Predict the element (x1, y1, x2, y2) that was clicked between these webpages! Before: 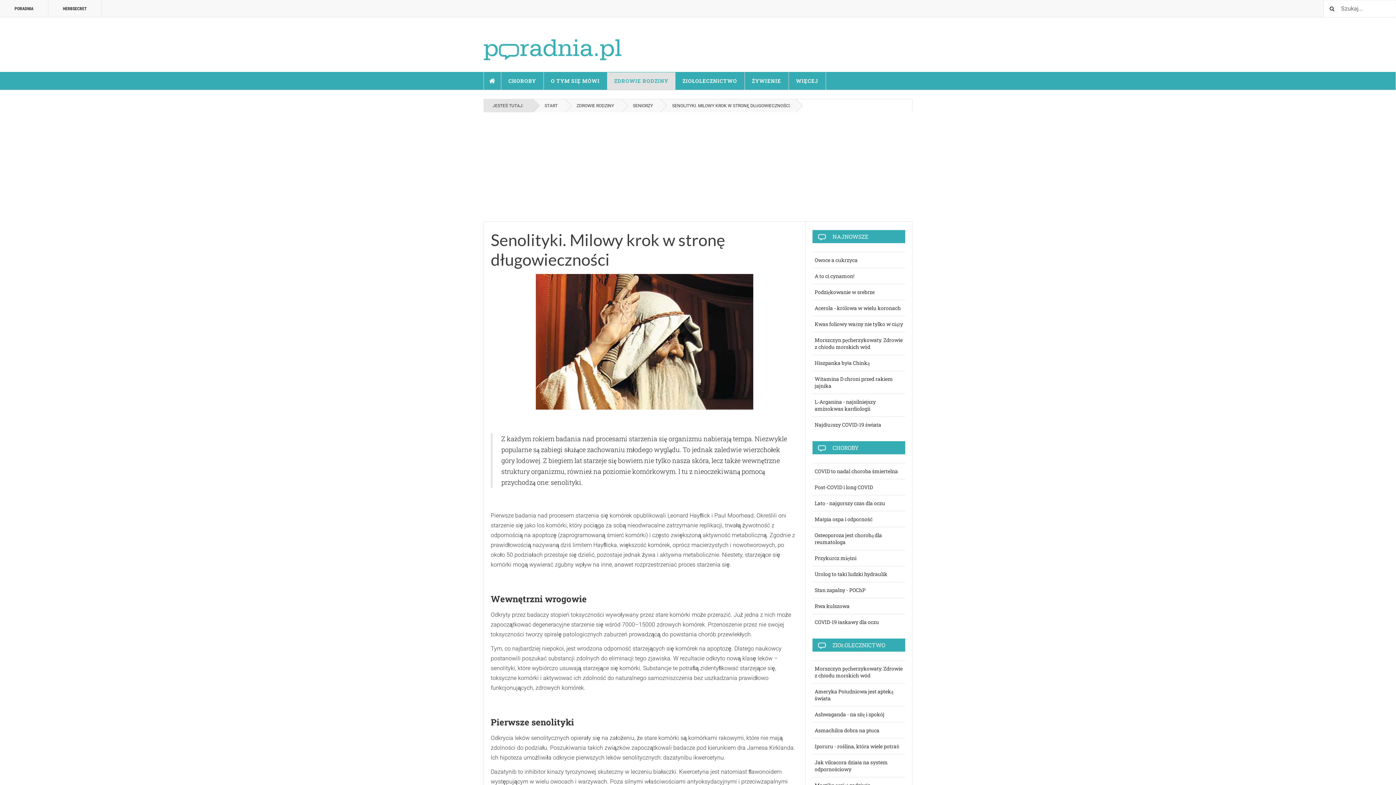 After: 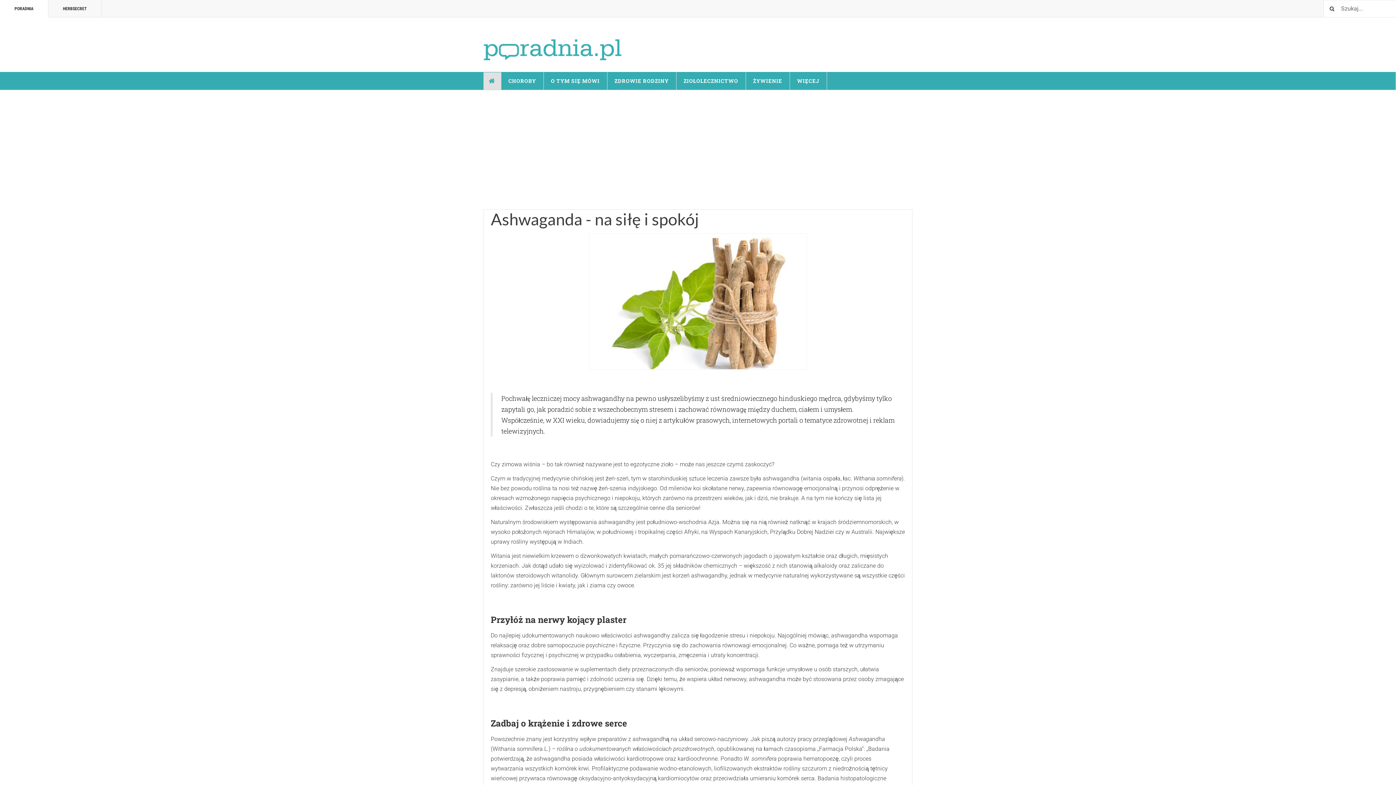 Action: label: Ashwaganda - na siłę i spokój bbox: (812, 706, 905, 722)